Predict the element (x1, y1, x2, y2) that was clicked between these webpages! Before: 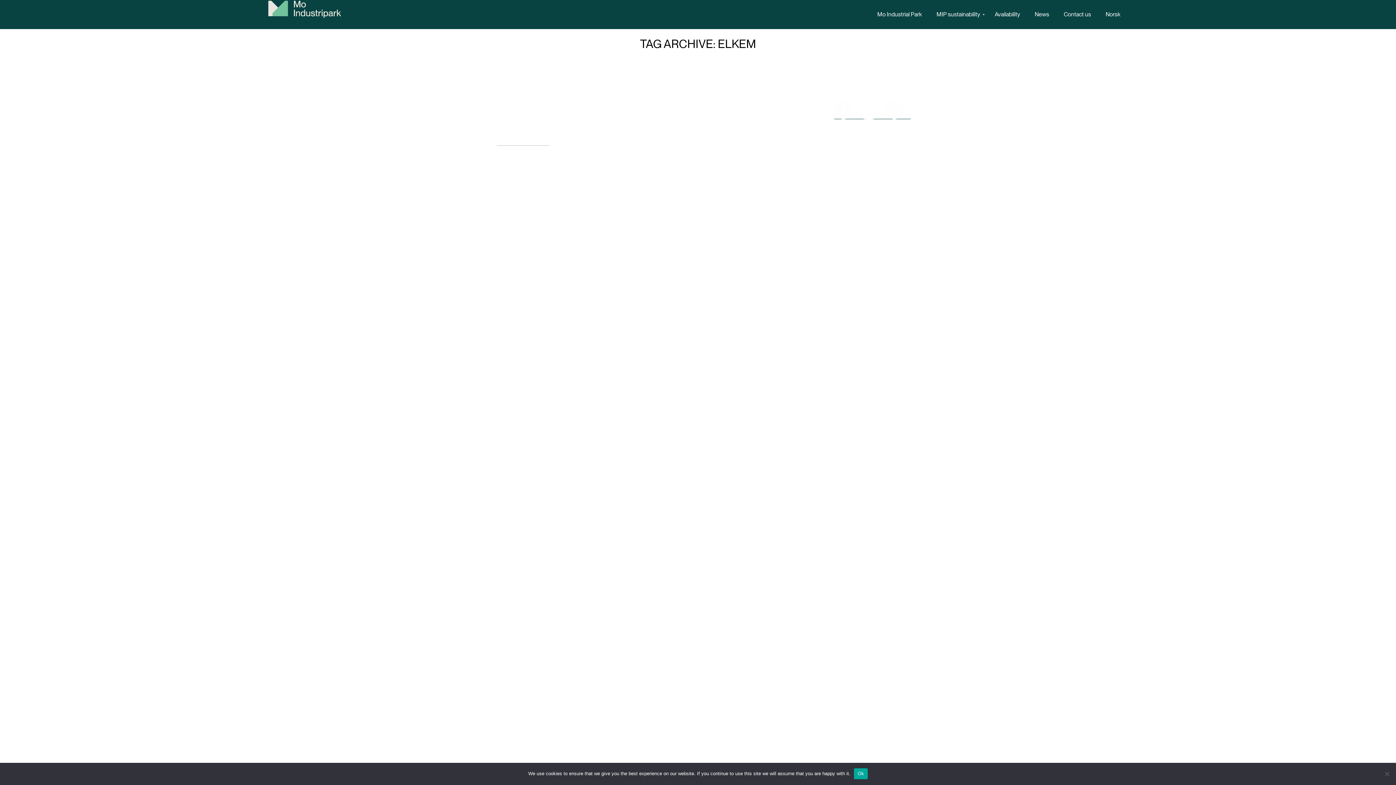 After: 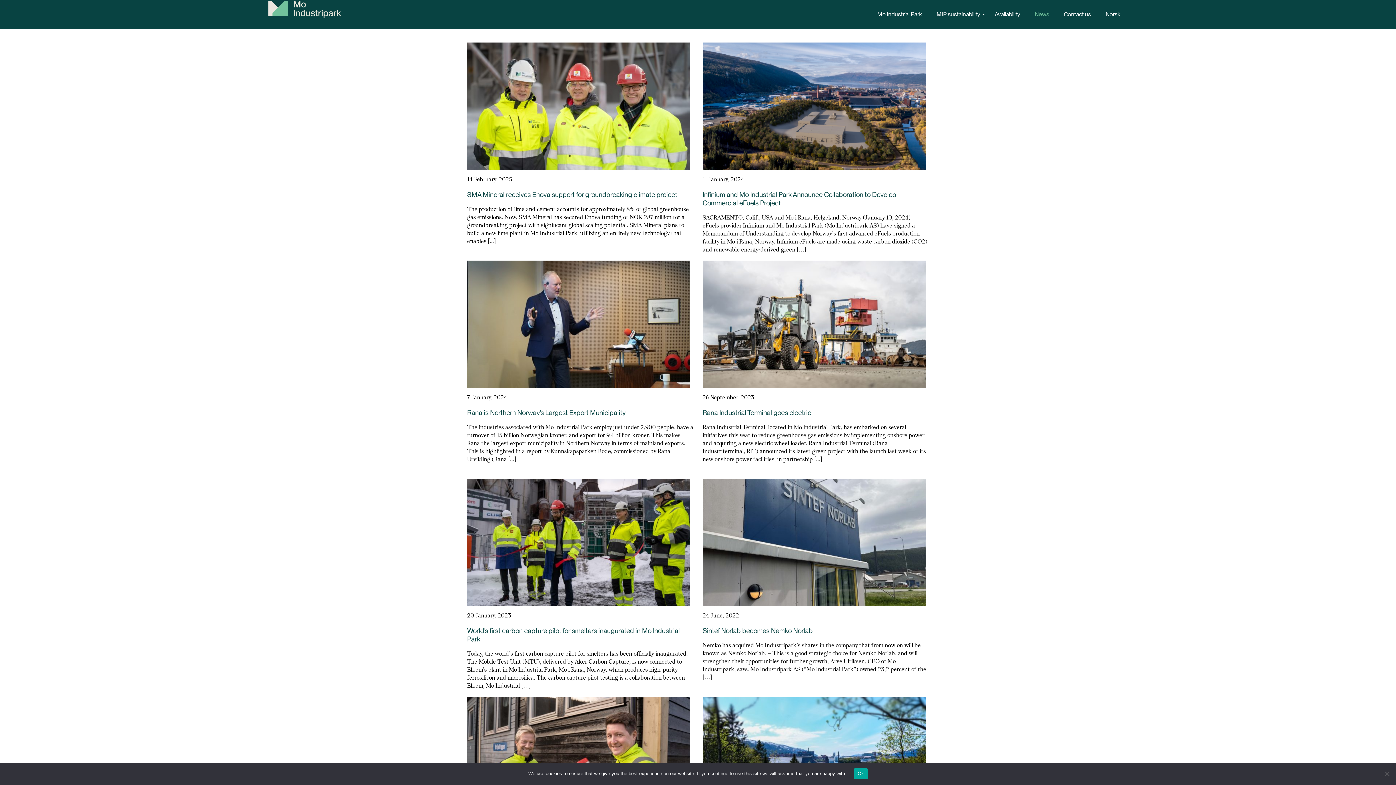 Action: label: News bbox: (1027, 0, 1056, 29)